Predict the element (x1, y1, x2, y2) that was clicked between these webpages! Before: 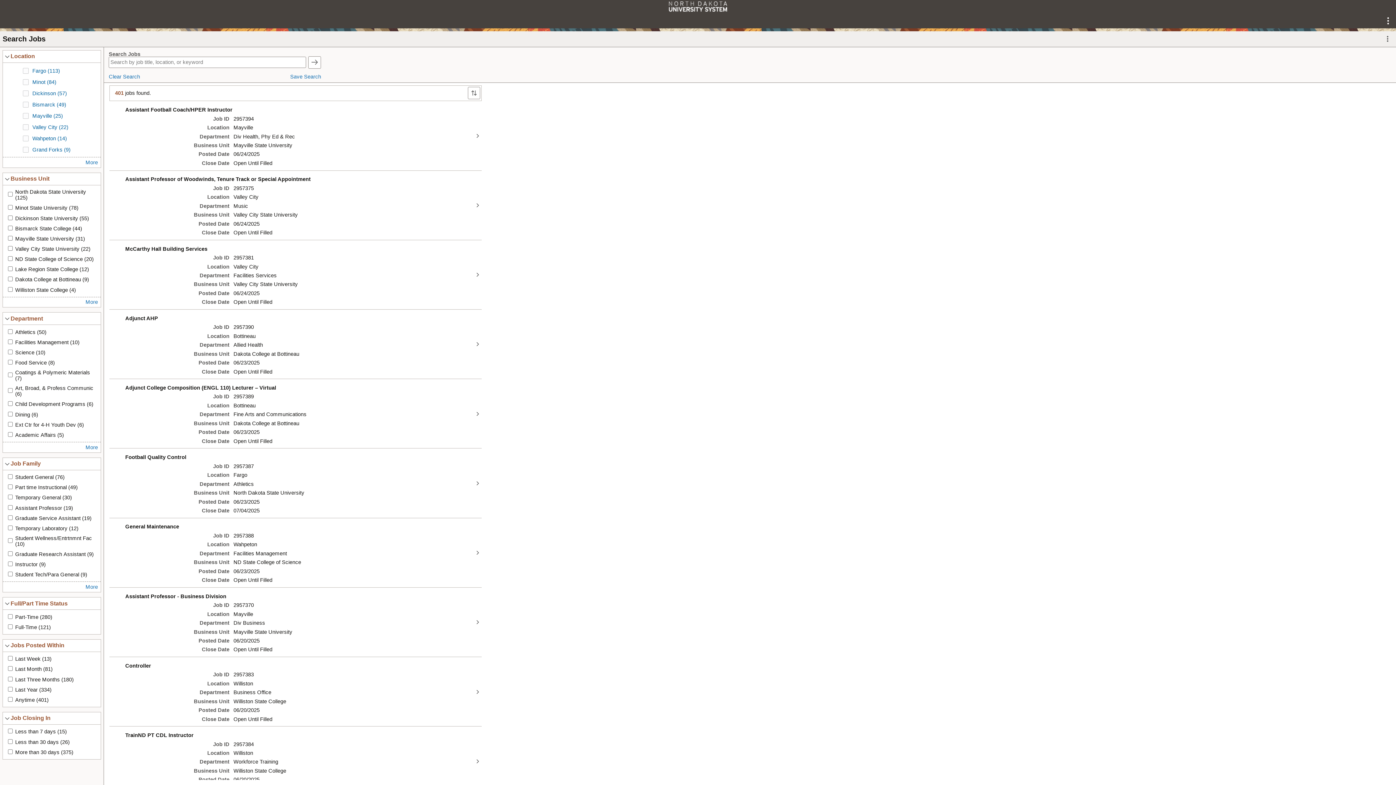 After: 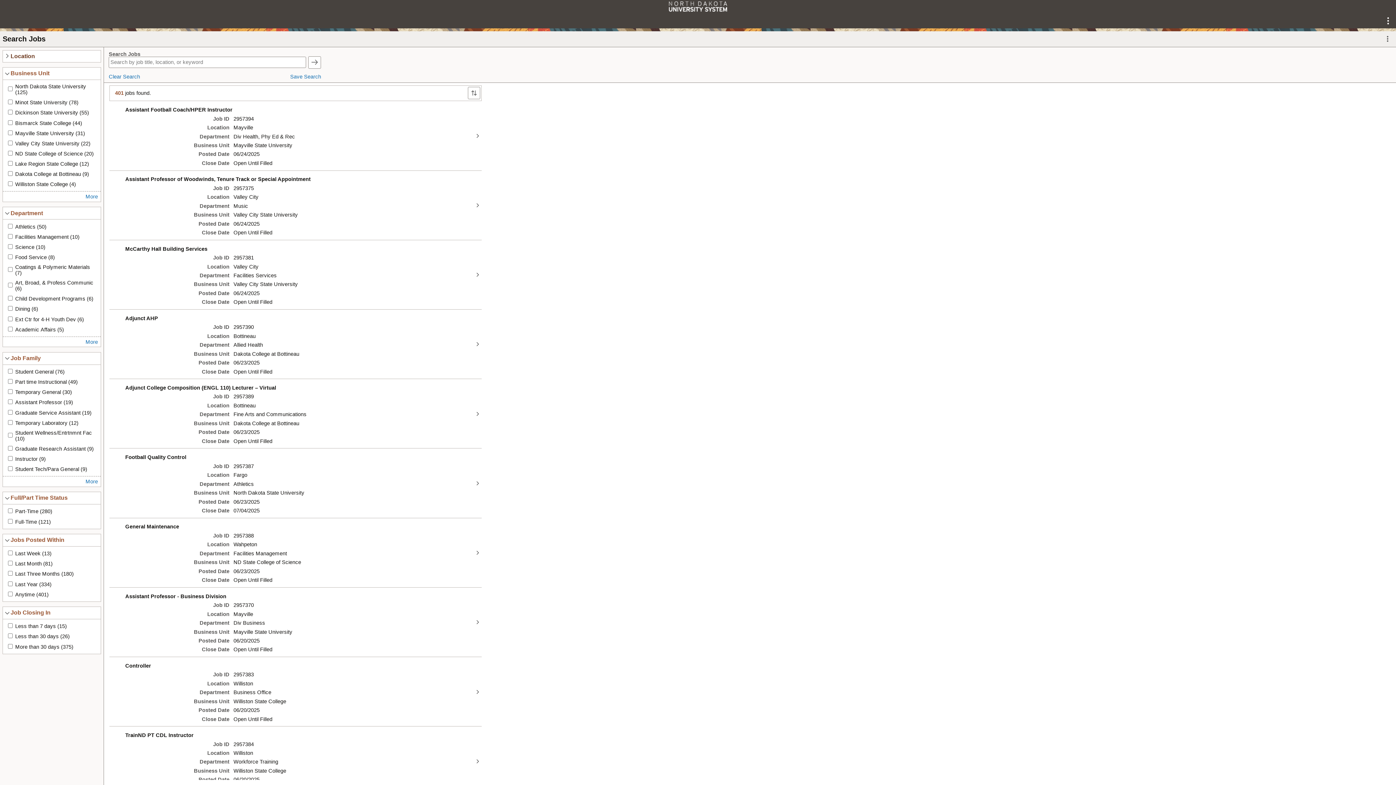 Action: label: Location bbox: (3, 50, 100, 62)